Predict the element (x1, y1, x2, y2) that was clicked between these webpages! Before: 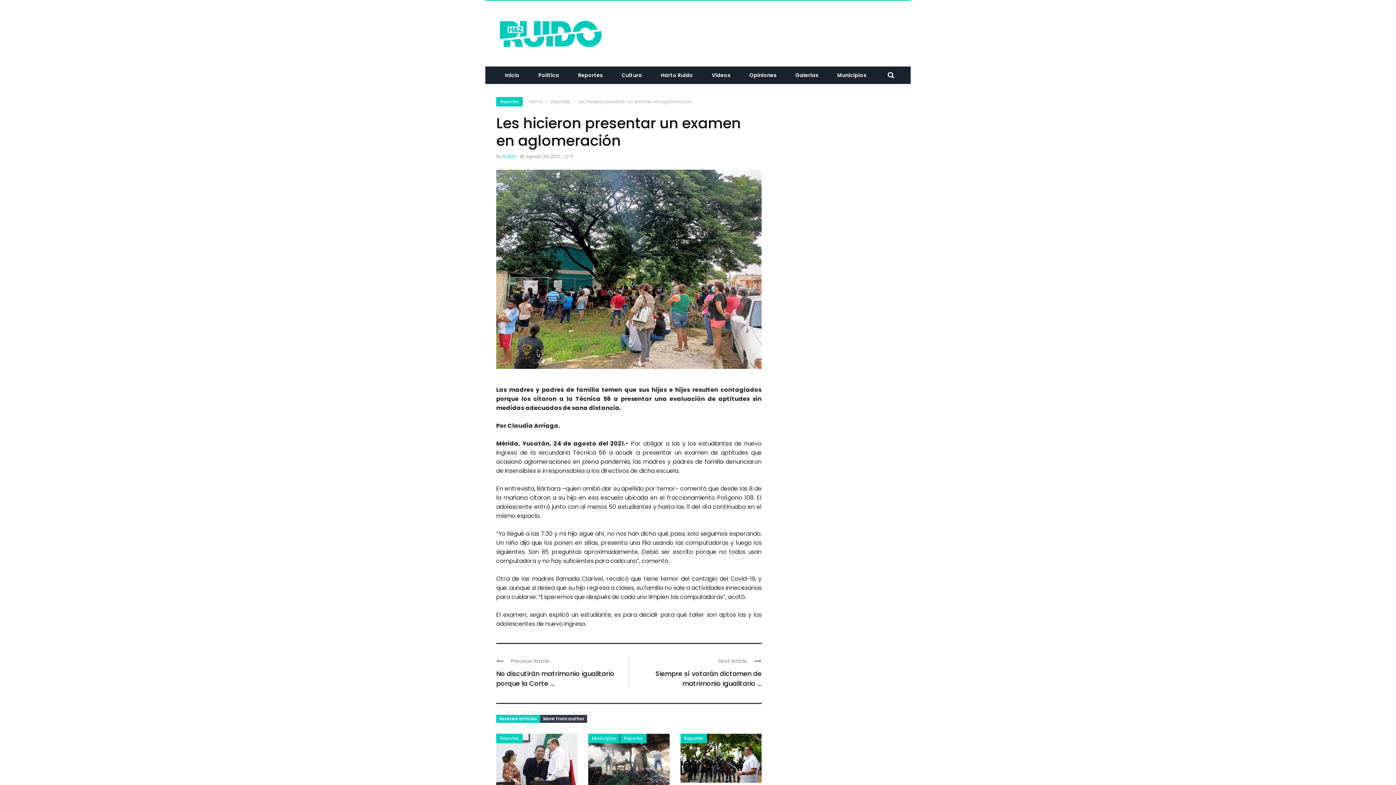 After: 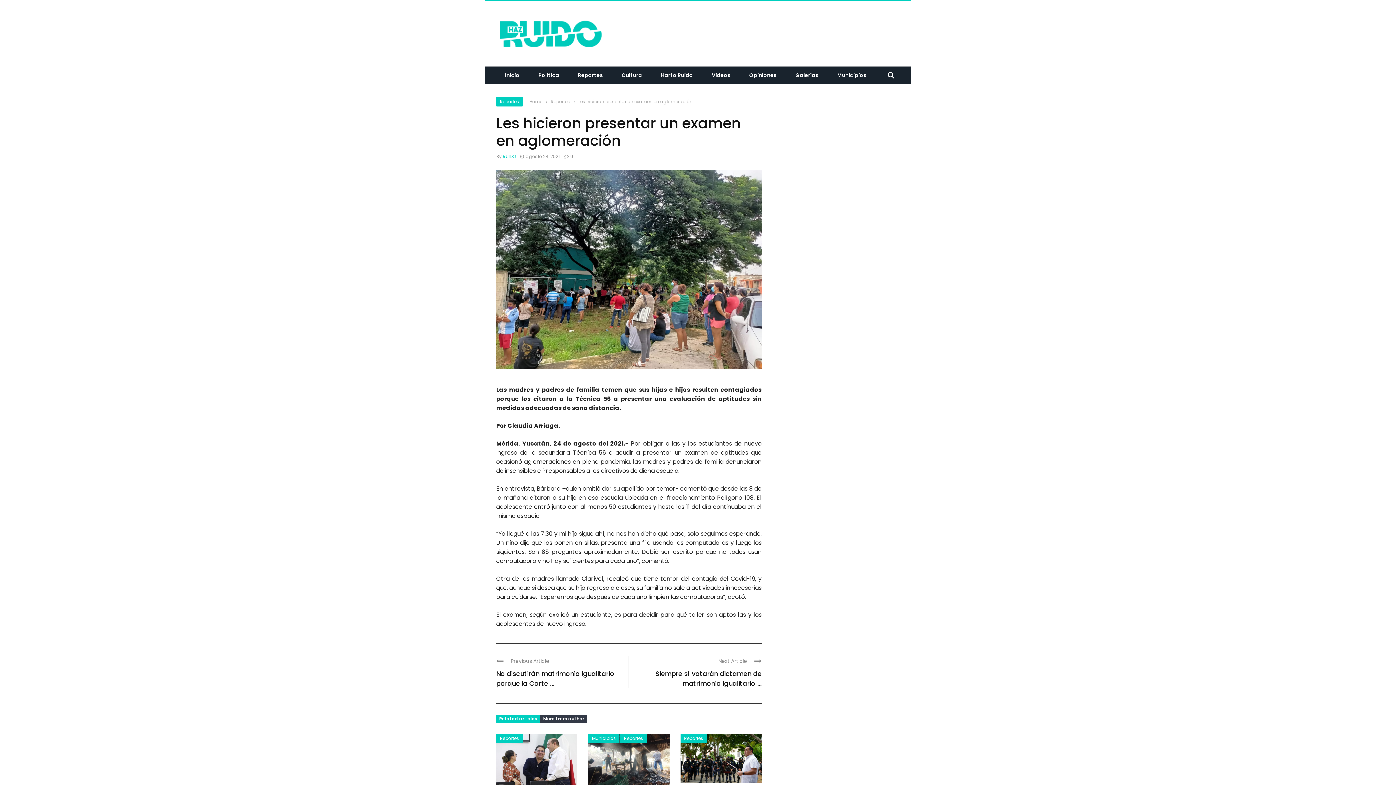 Action: label: Related articles bbox: (496, 715, 540, 723)